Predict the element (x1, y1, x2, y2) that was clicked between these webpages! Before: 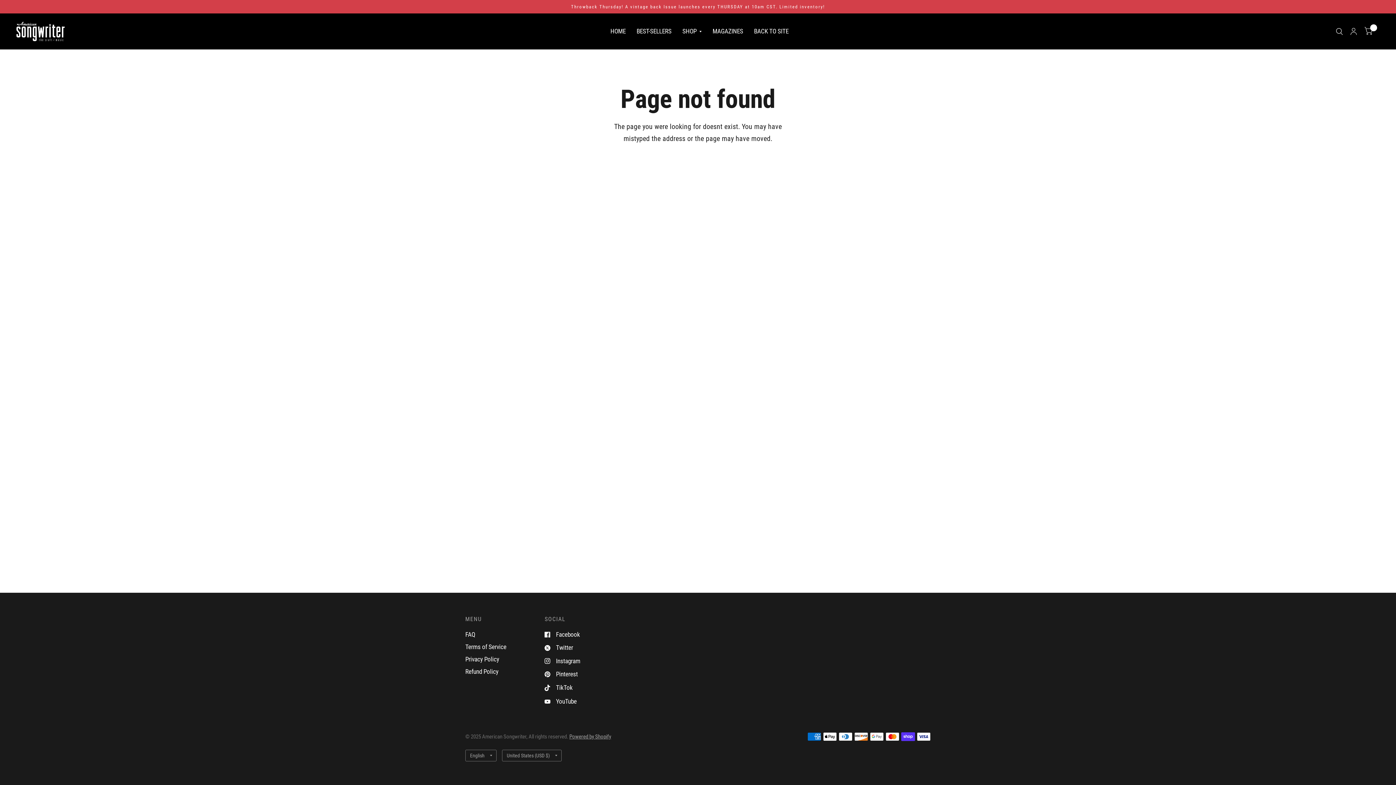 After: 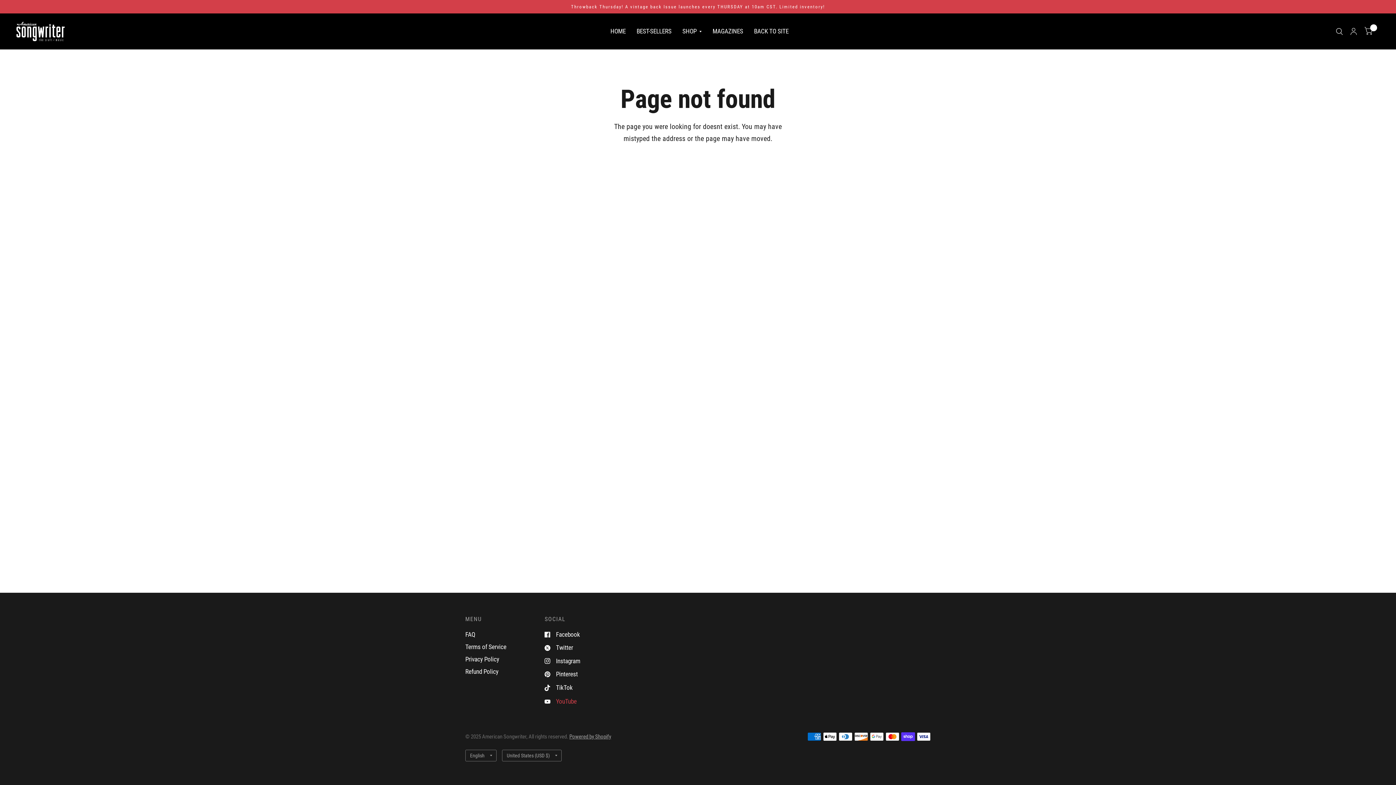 Action: bbox: (544, 696, 576, 707) label: YouTube